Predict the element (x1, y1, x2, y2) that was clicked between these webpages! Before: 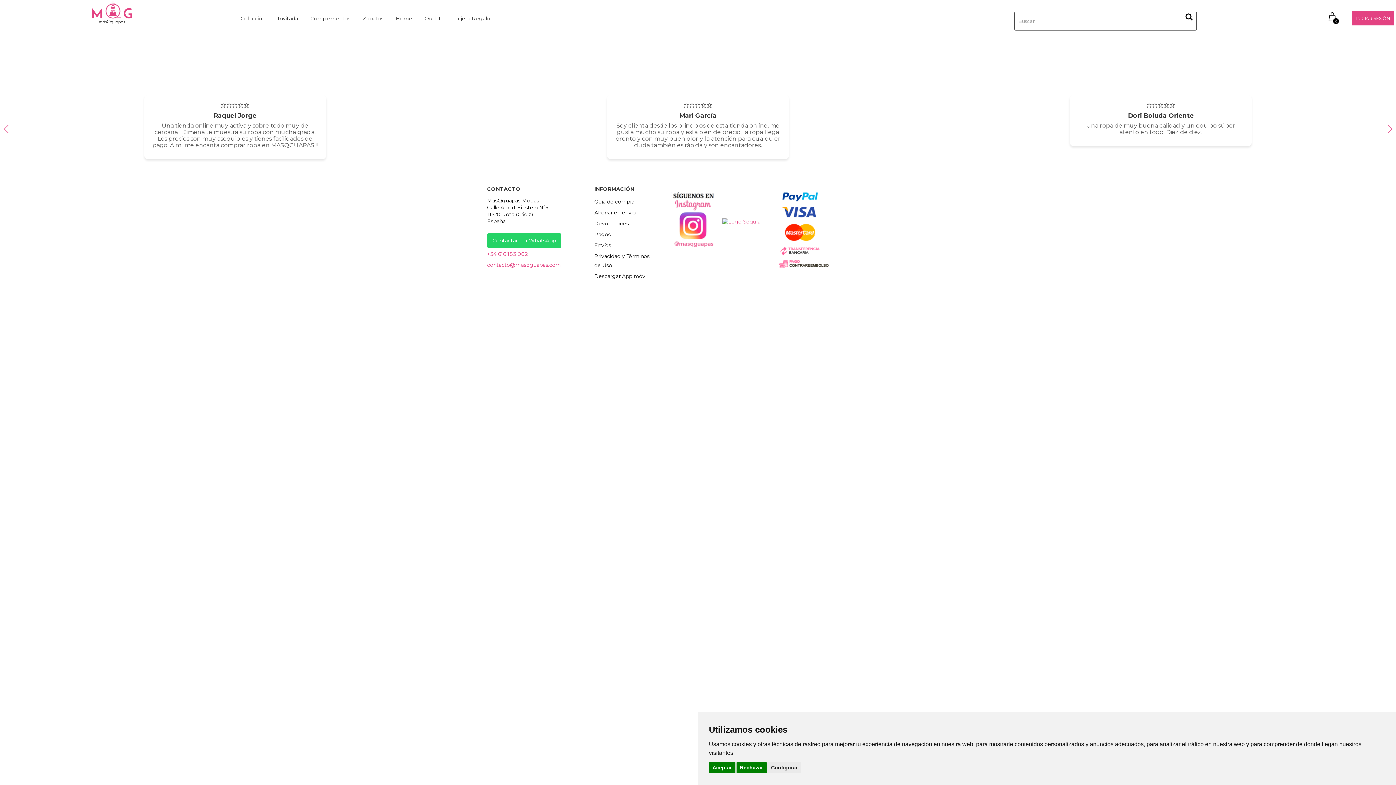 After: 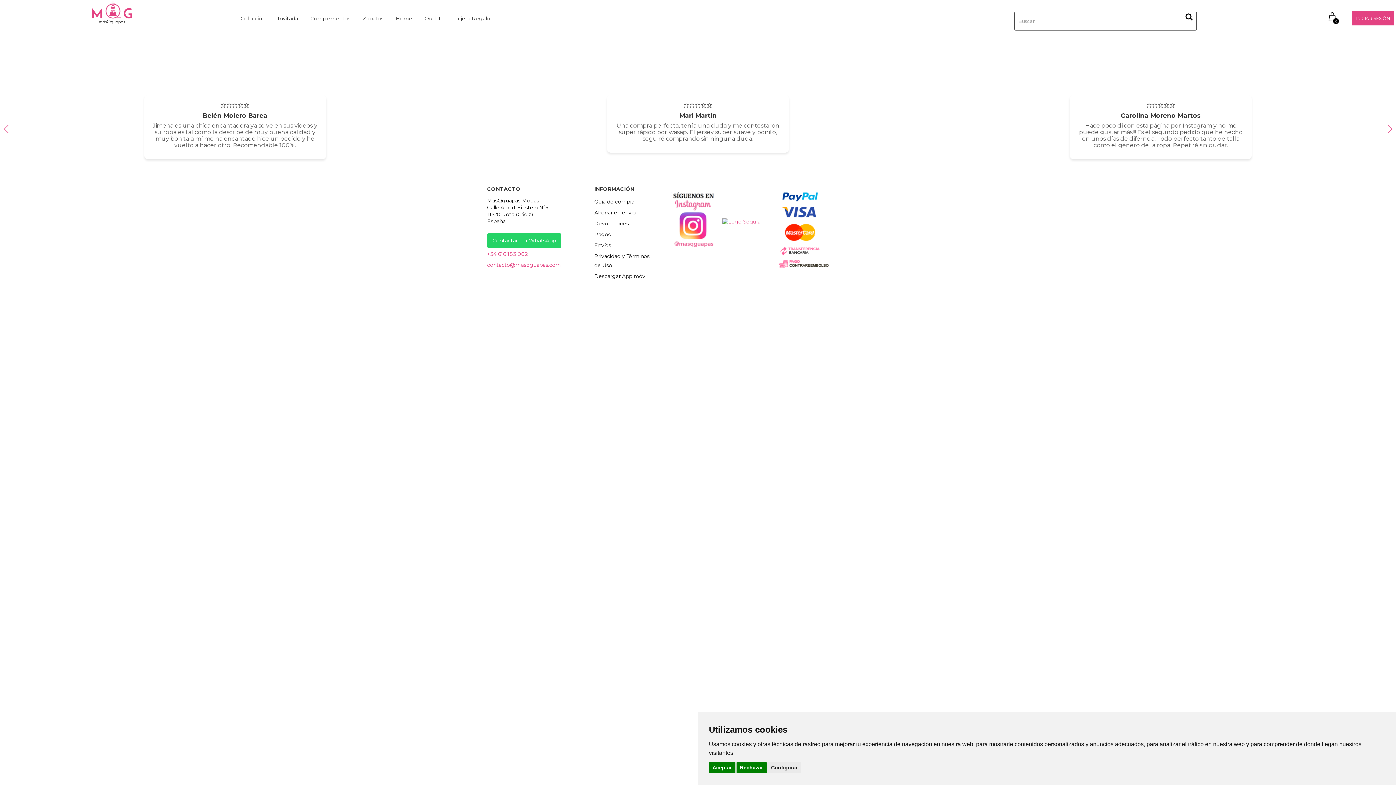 Action: label: Contactar por WhatsApp bbox: (487, 233, 561, 248)